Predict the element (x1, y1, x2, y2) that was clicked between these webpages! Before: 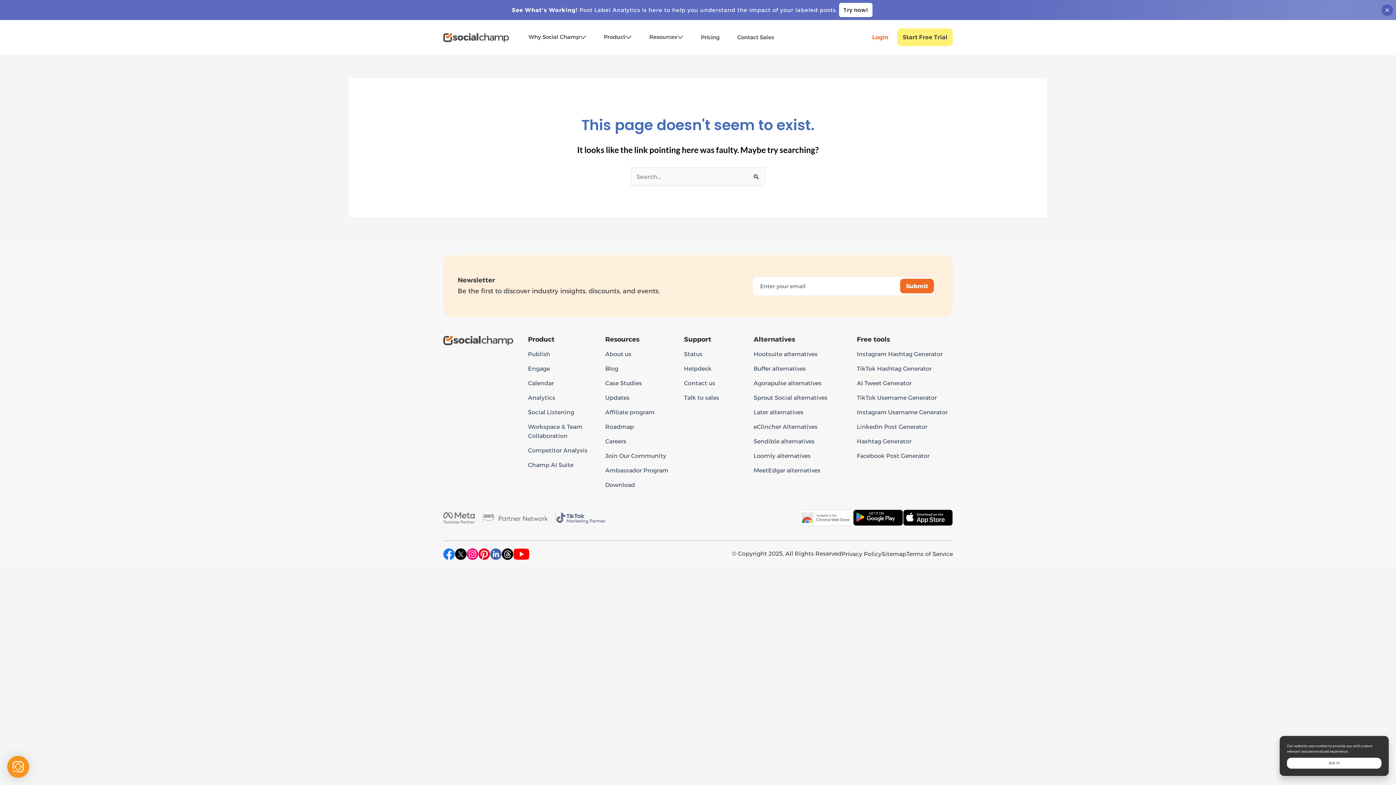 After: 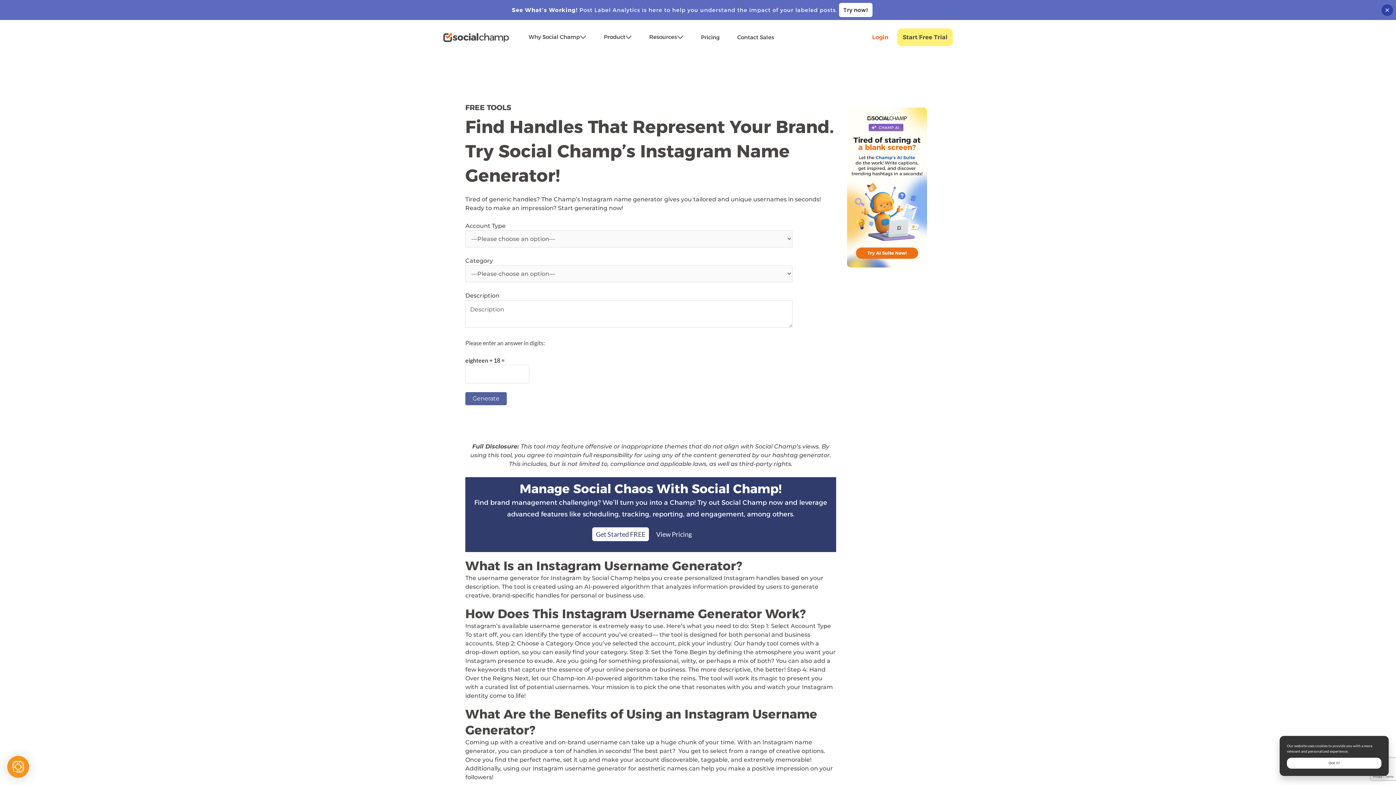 Action: bbox: (857, 409, 947, 415) label: Instagram Username Generator